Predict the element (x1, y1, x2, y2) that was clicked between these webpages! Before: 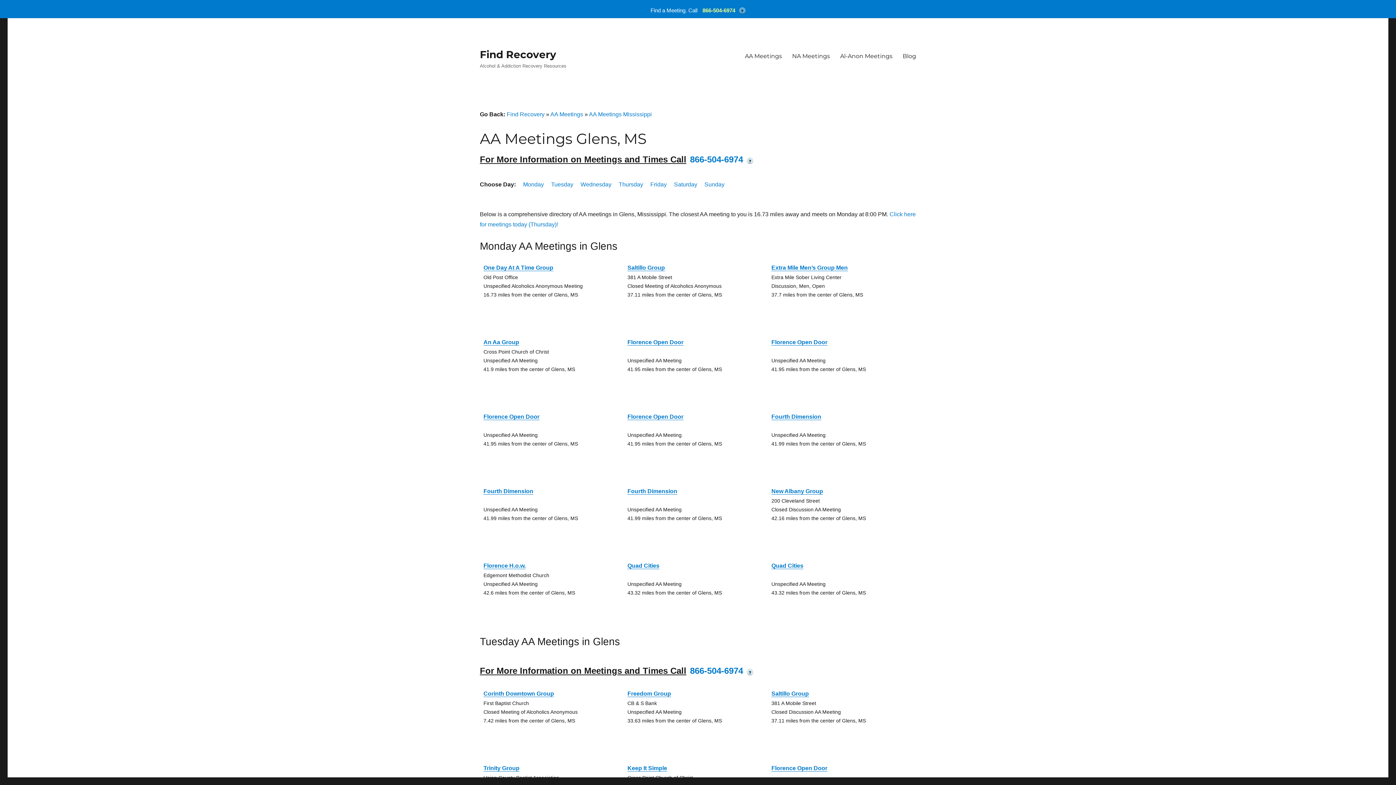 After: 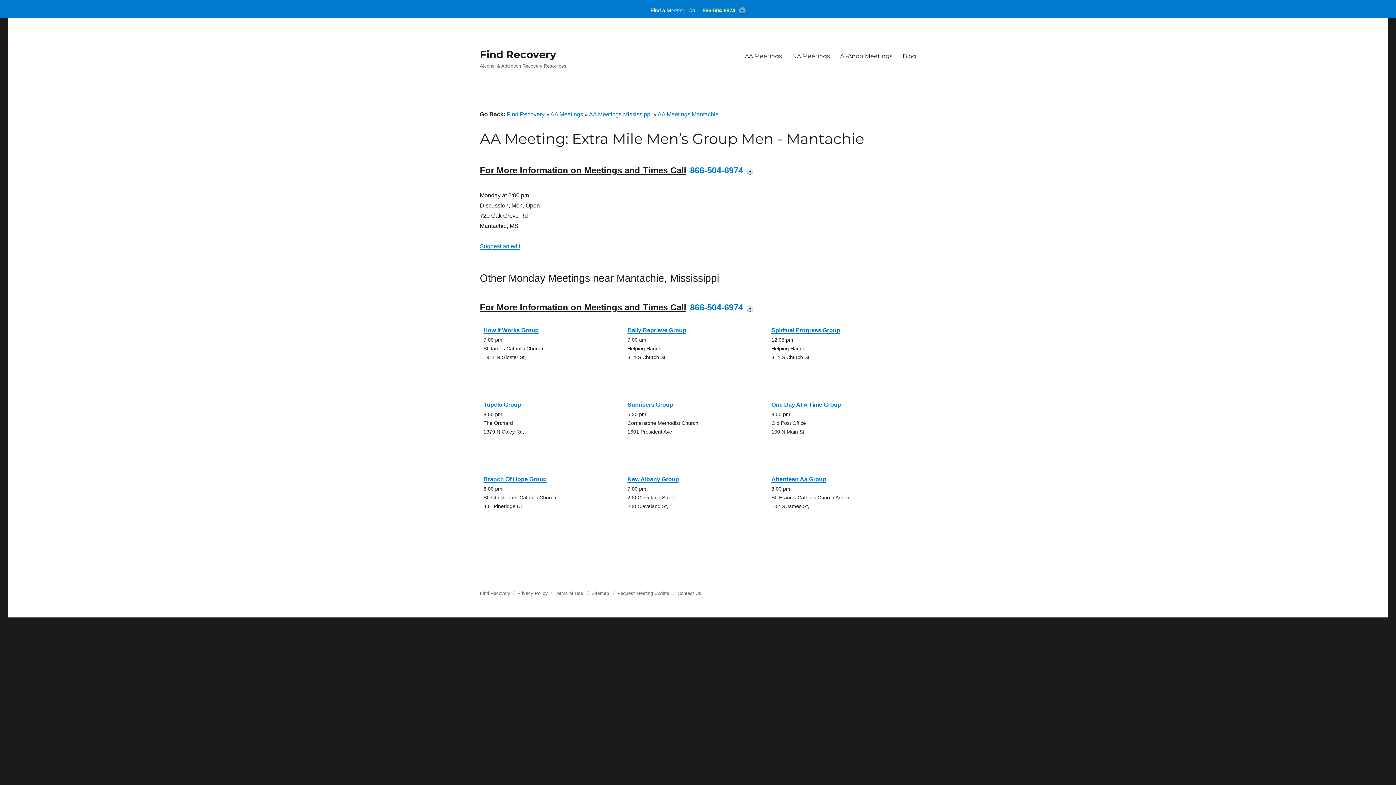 Action: bbox: (771, 264, 848, 270) label: Extra Mile Men’s Group Men